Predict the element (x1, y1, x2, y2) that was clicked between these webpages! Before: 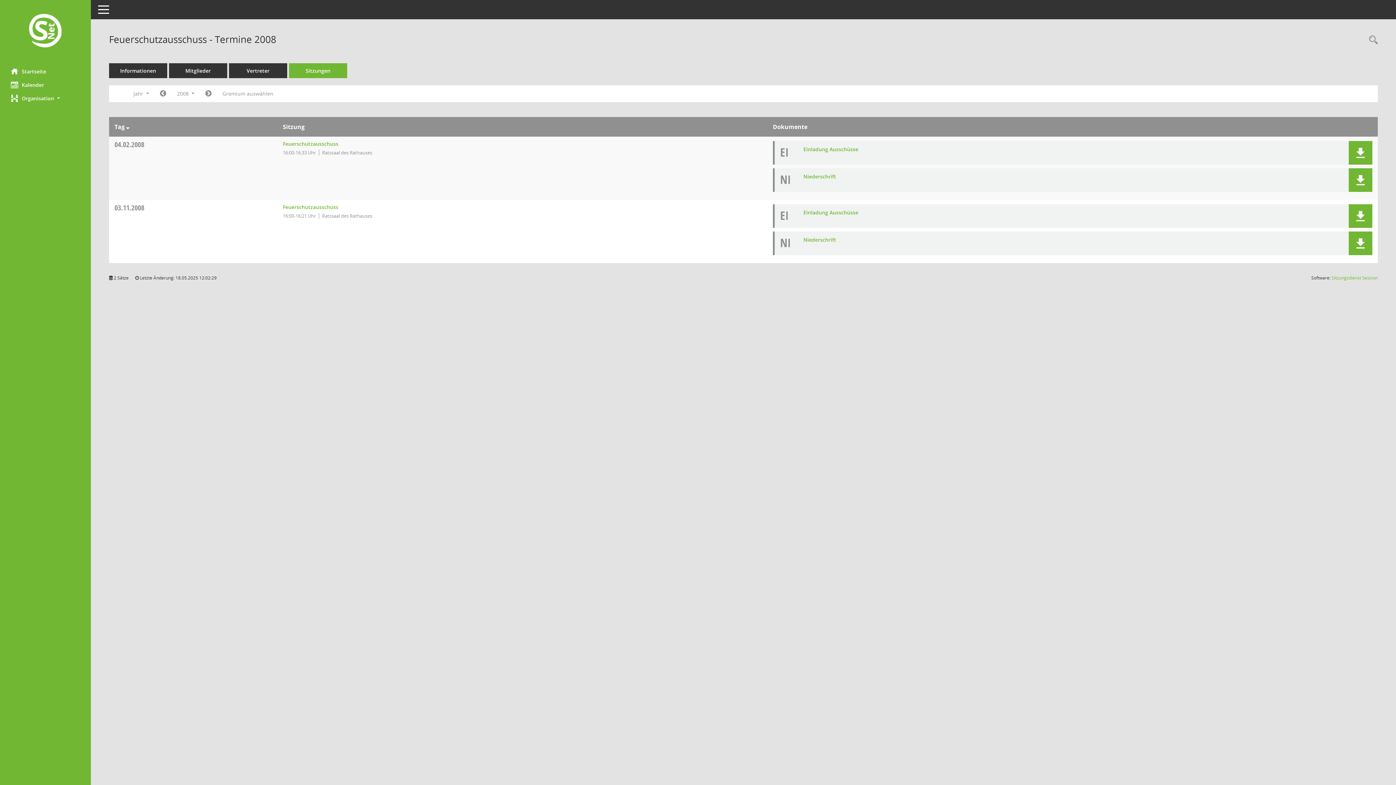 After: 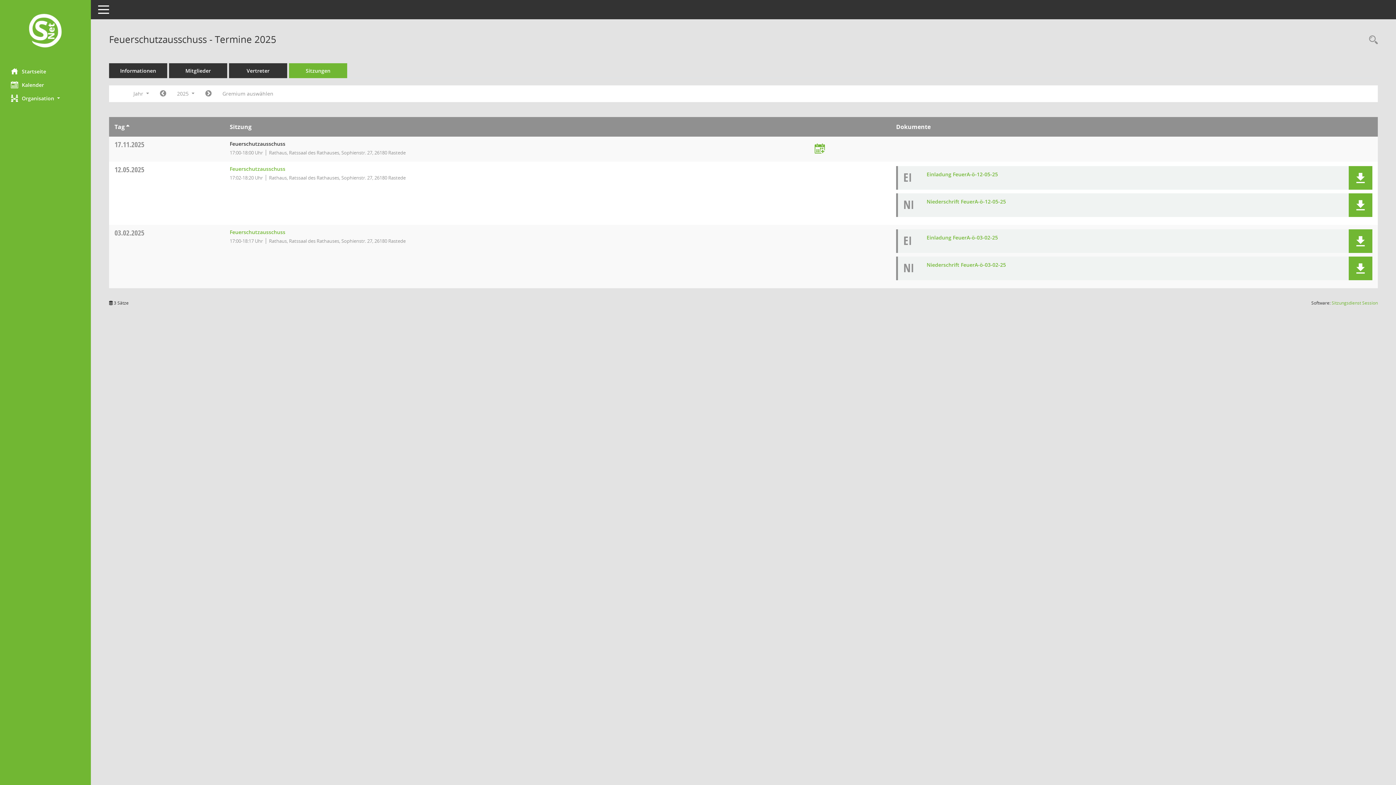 Action: label: Sitzungen bbox: (289, 63, 347, 78)